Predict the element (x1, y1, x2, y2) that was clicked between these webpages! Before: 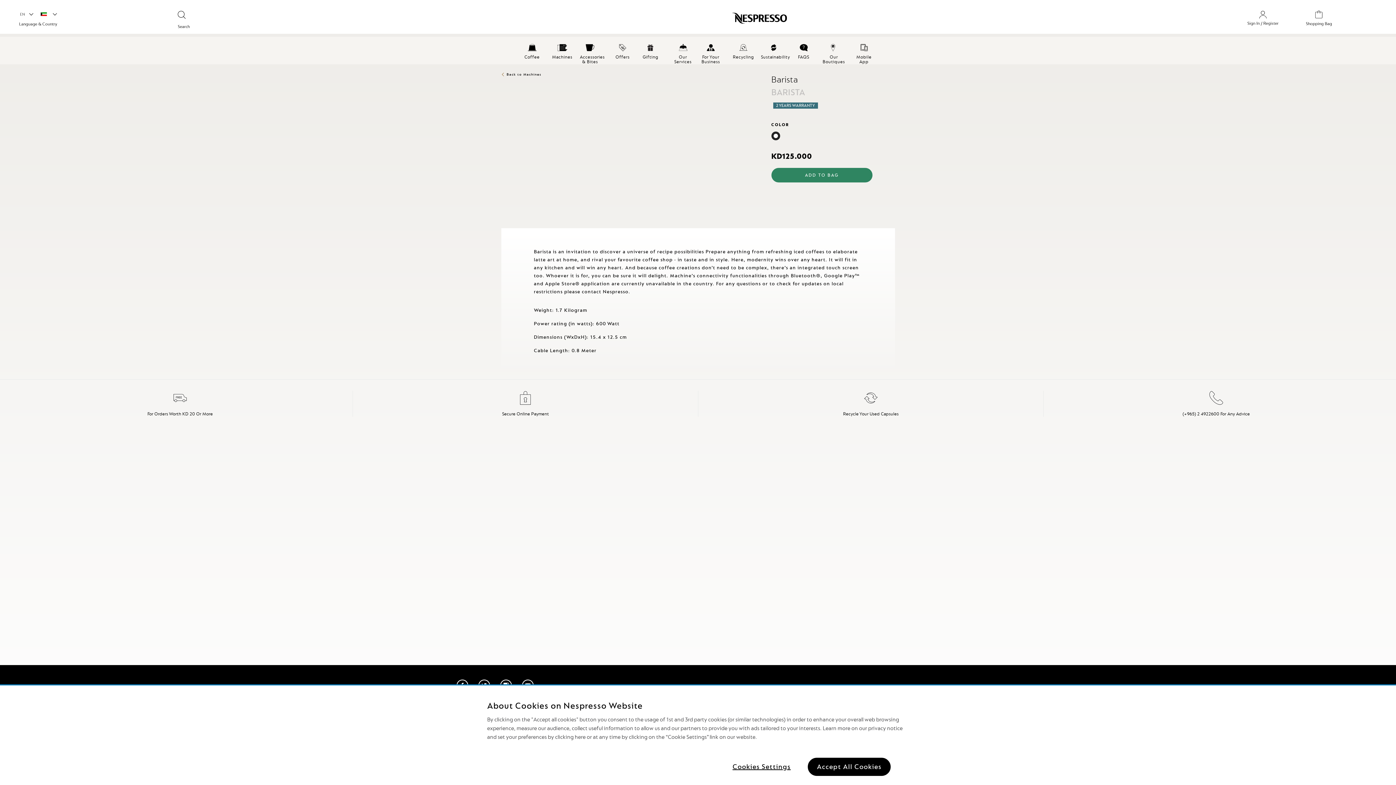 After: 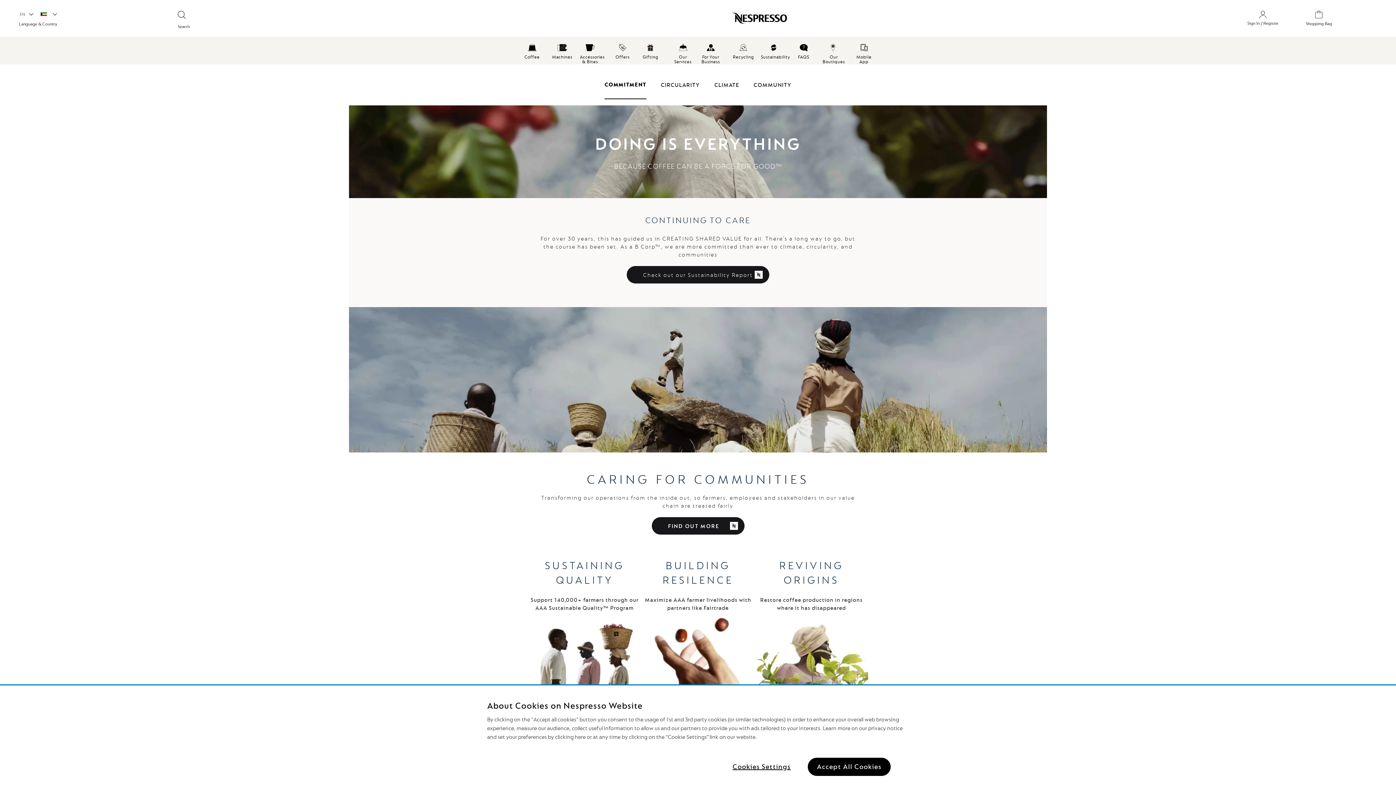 Action: label: Sustainability bbox: (758, 36, 788, 64)